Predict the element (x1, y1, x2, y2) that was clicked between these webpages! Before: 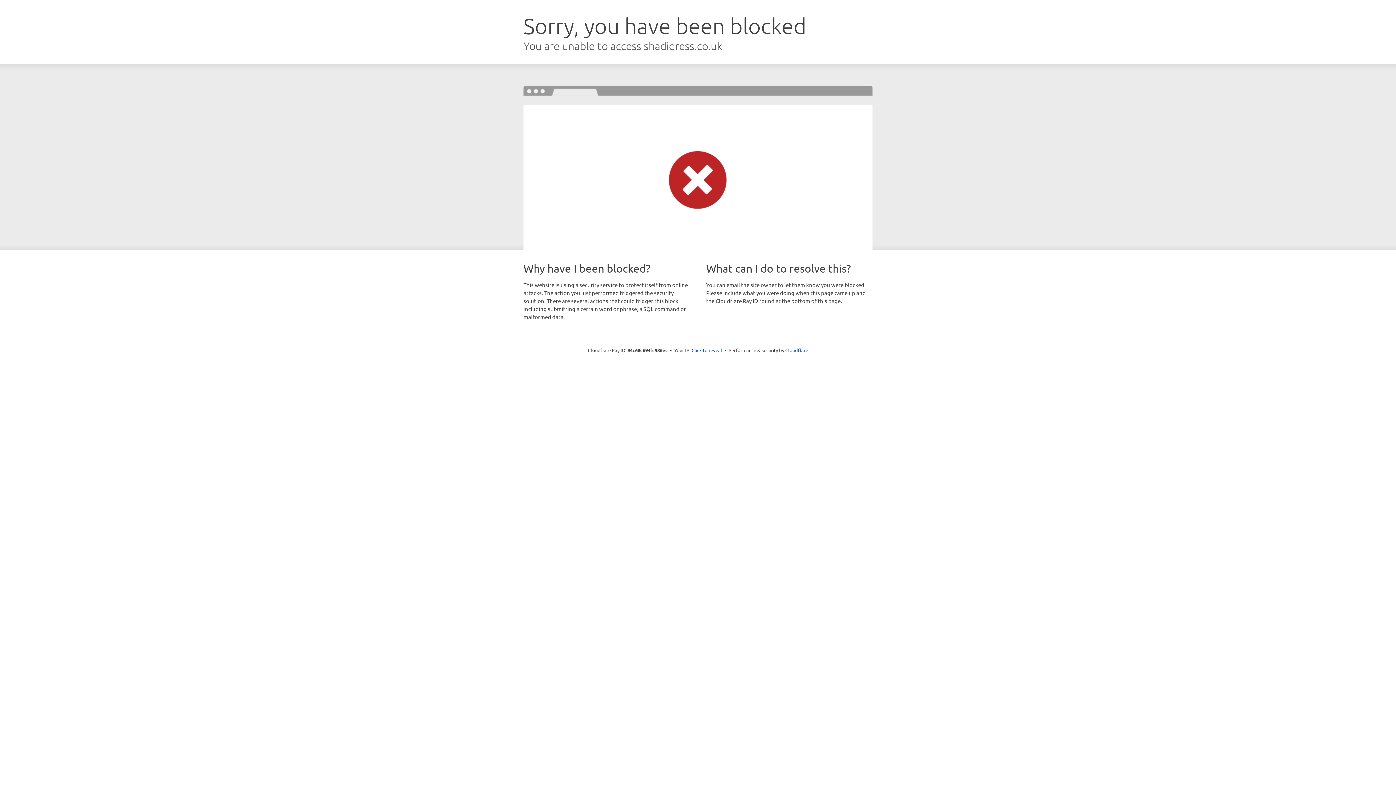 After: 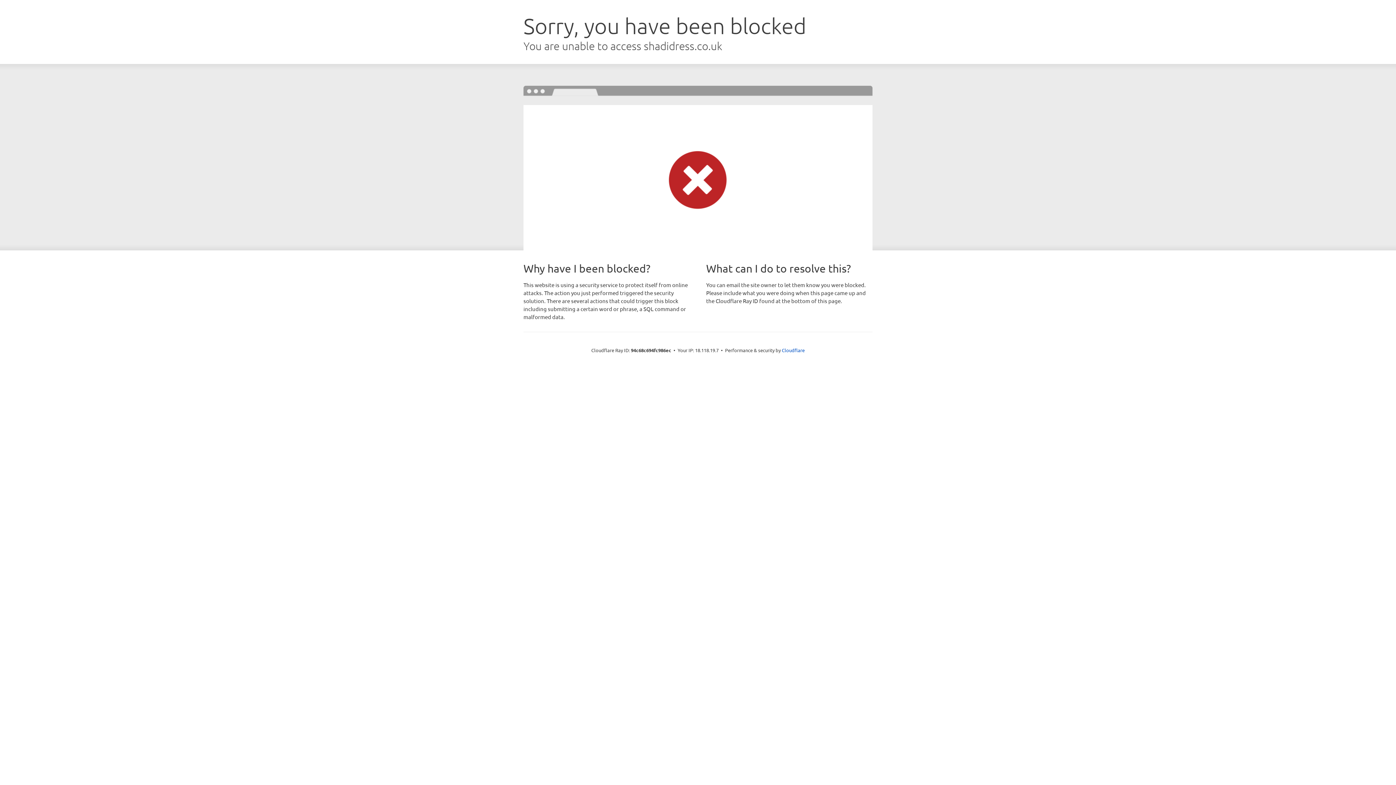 Action: label: Click to reveal bbox: (691, 346, 722, 353)